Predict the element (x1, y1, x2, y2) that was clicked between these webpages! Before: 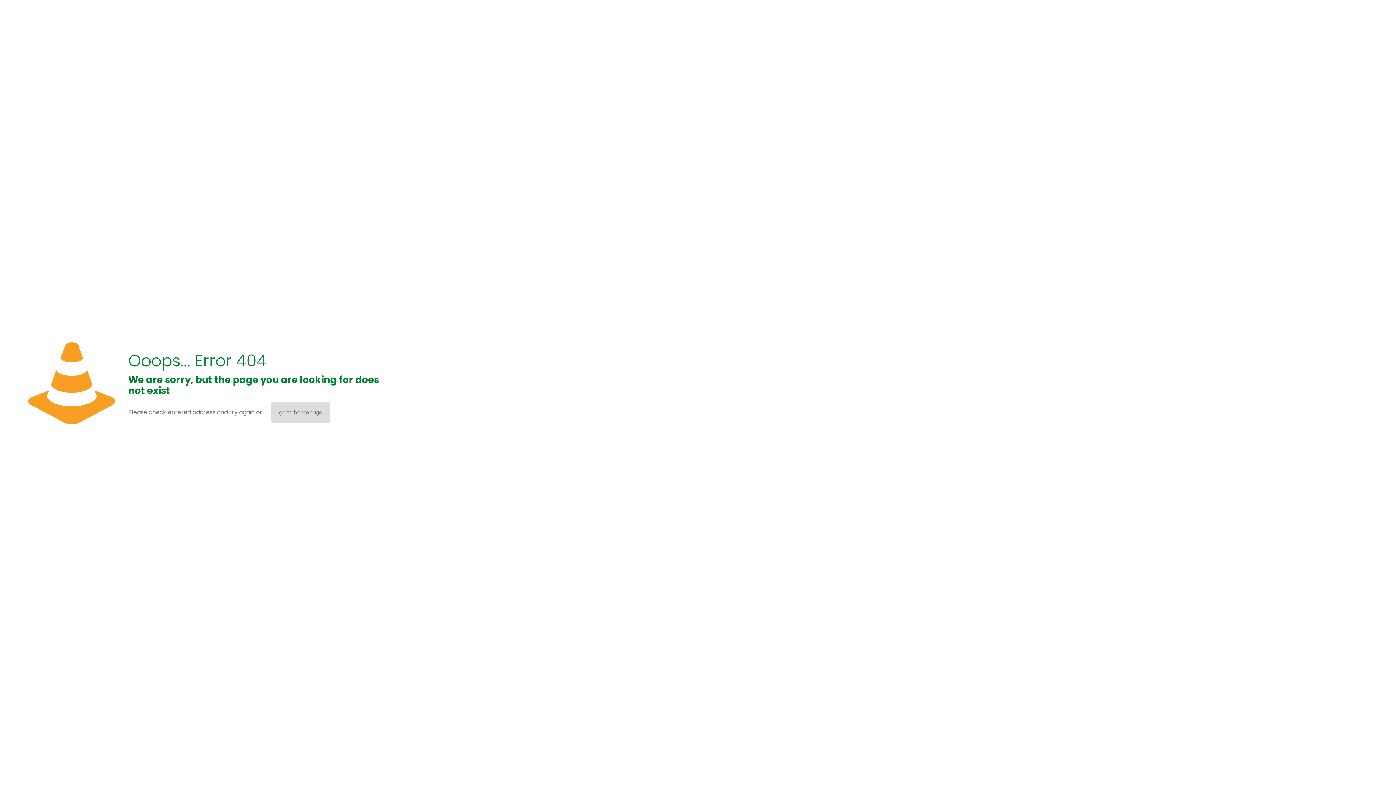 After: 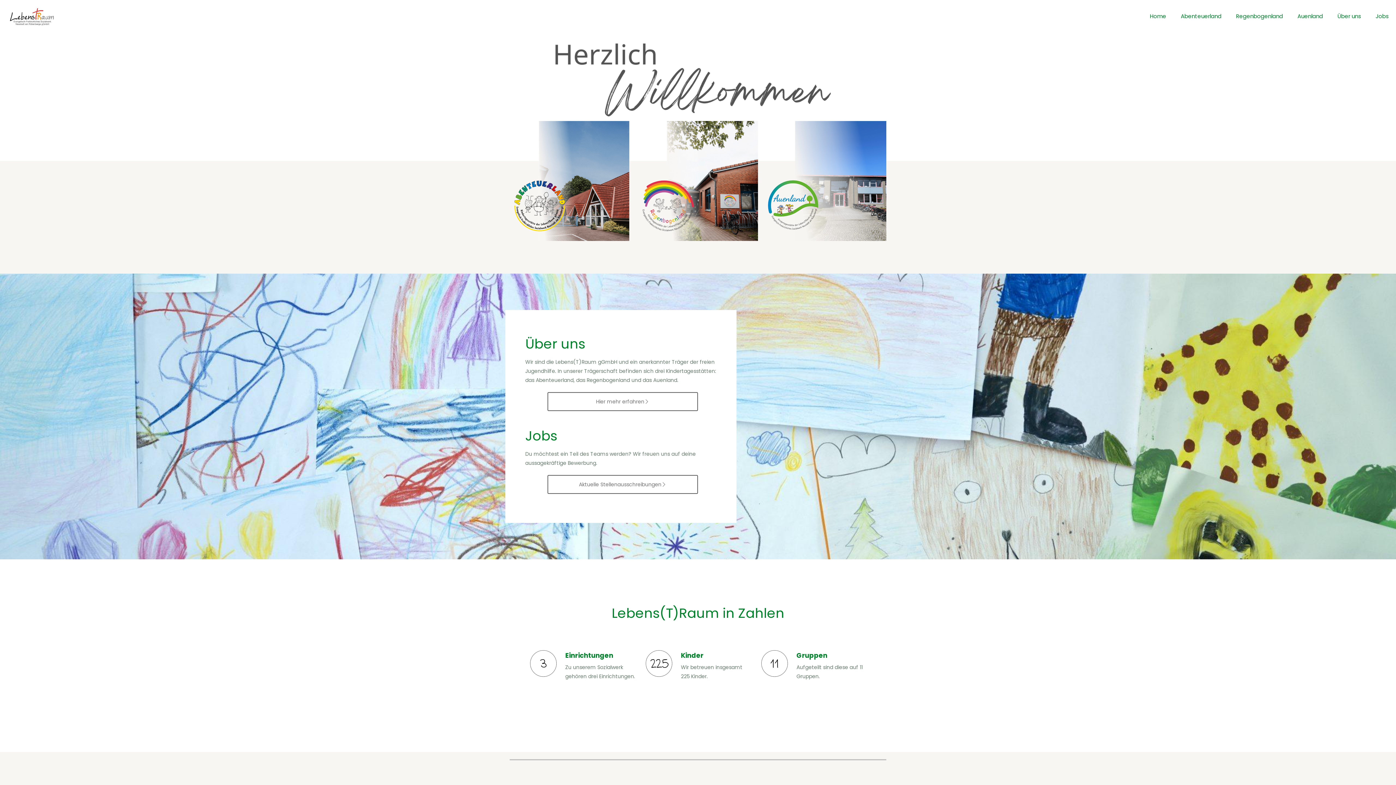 Action: label: go to homepage bbox: (271, 402, 330, 422)